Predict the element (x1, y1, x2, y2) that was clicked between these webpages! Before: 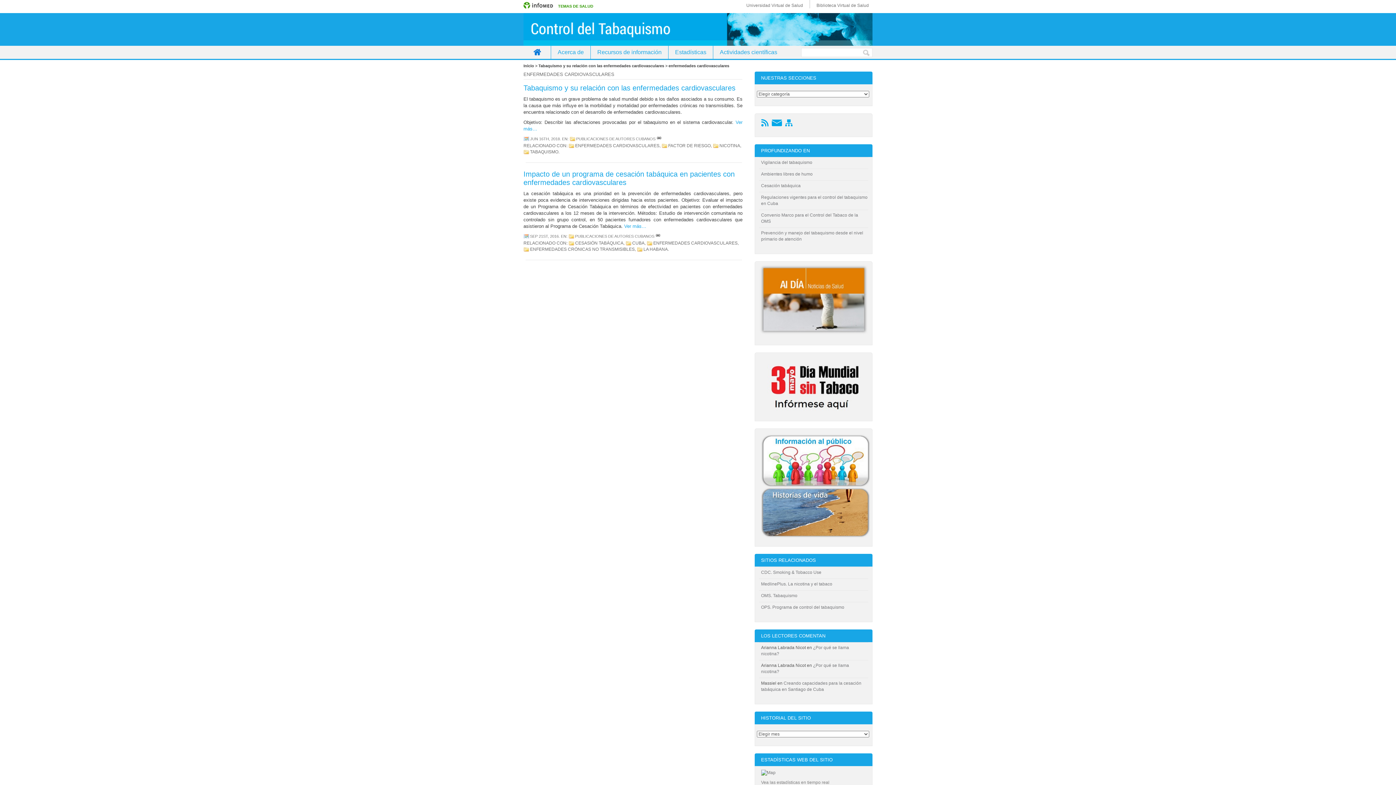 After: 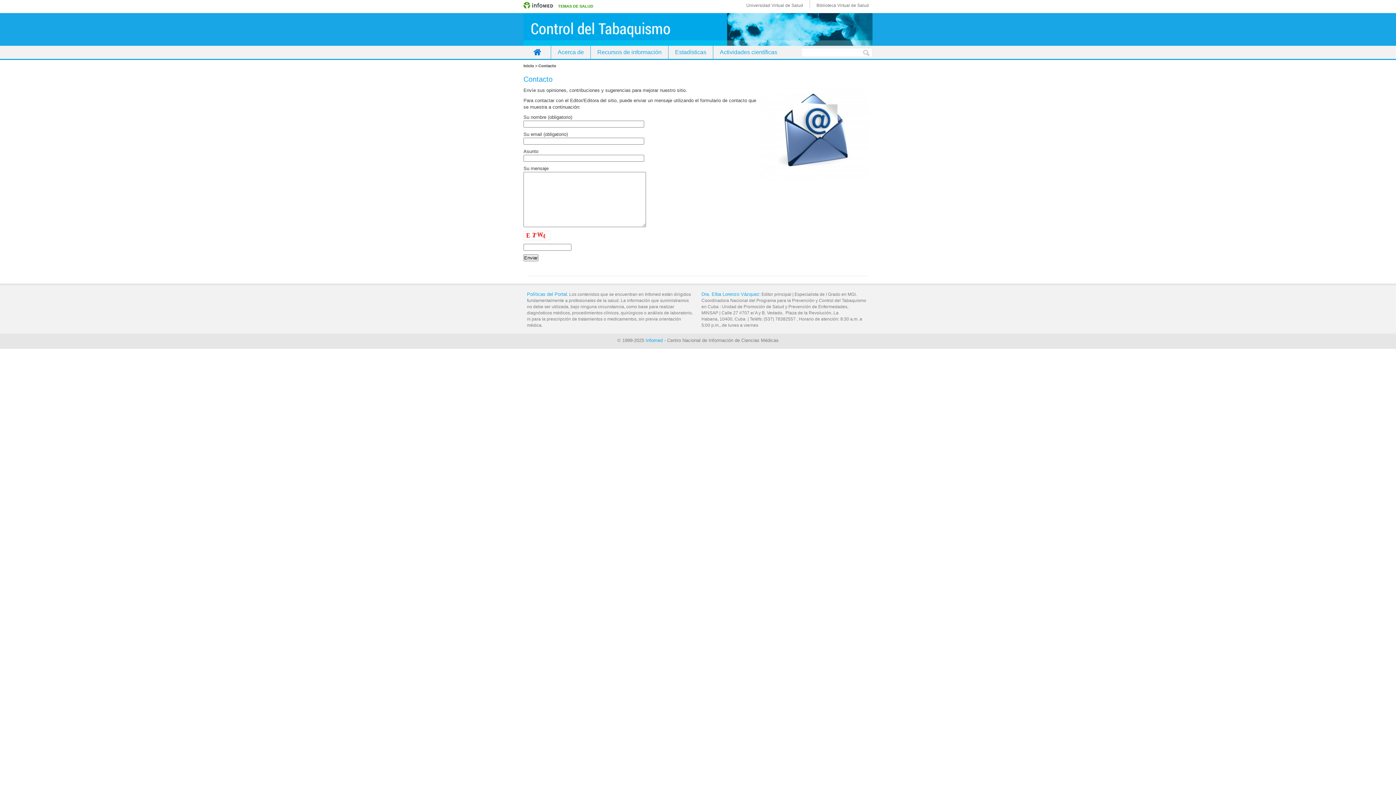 Action: bbox: (771, 122, 782, 127)